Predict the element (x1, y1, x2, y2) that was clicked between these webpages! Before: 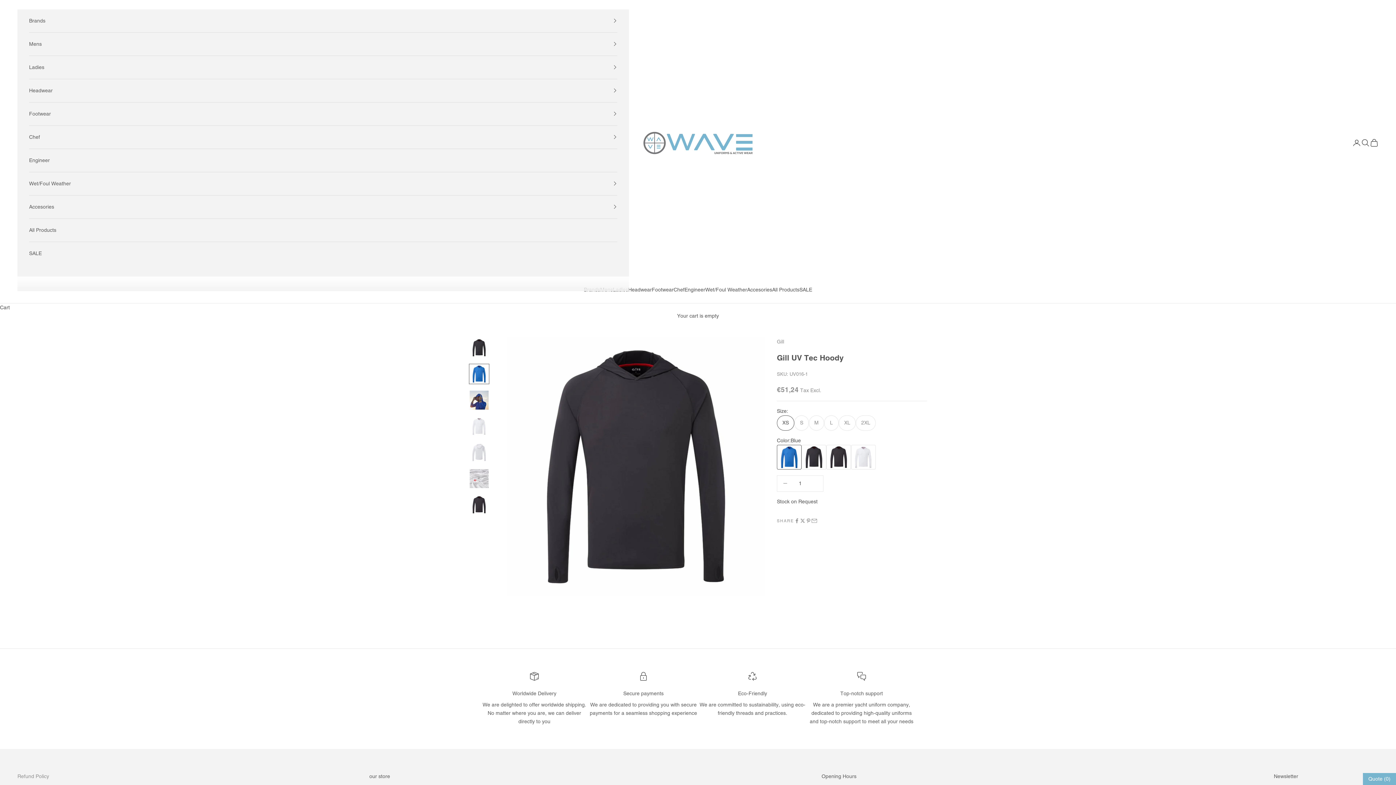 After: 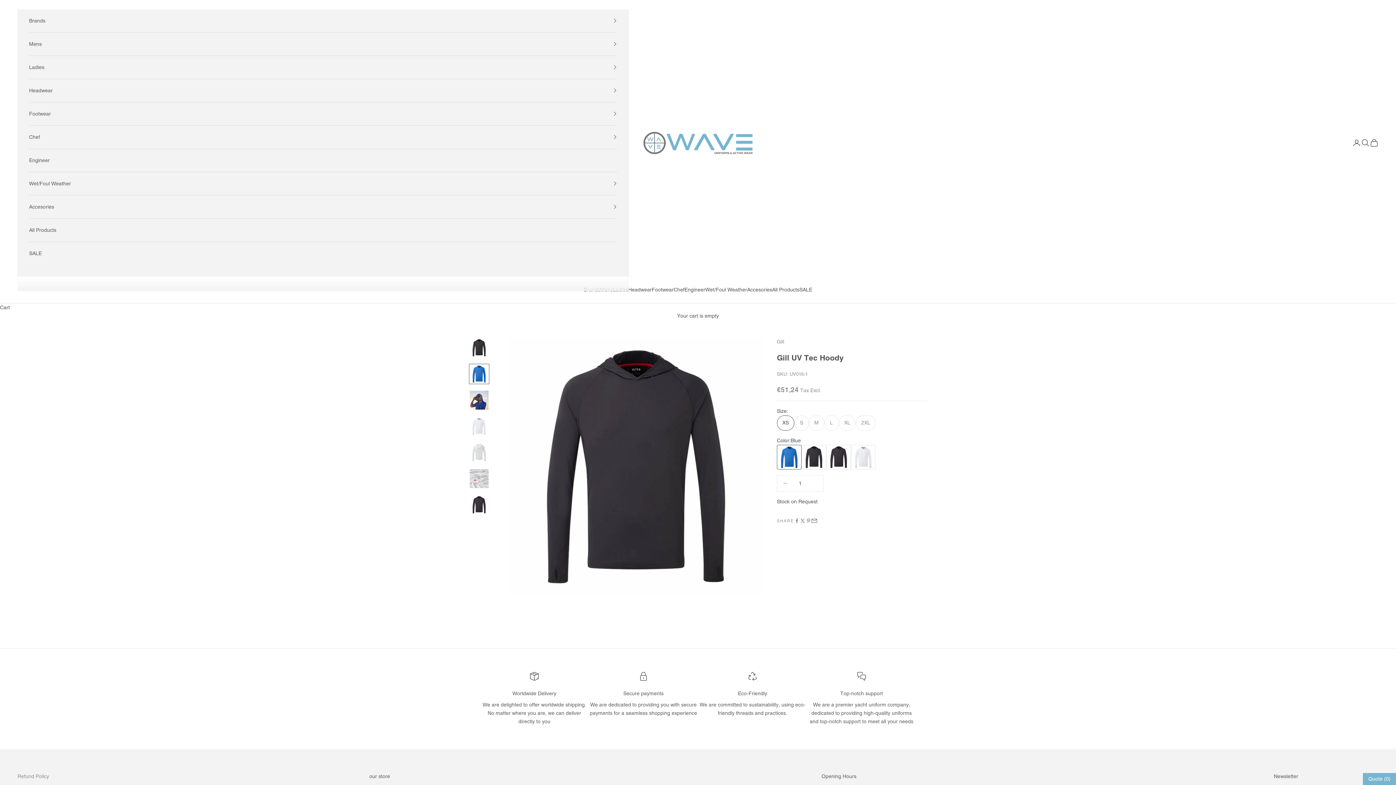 Action: bbox: (811, 518, 817, 523) label: Share by email